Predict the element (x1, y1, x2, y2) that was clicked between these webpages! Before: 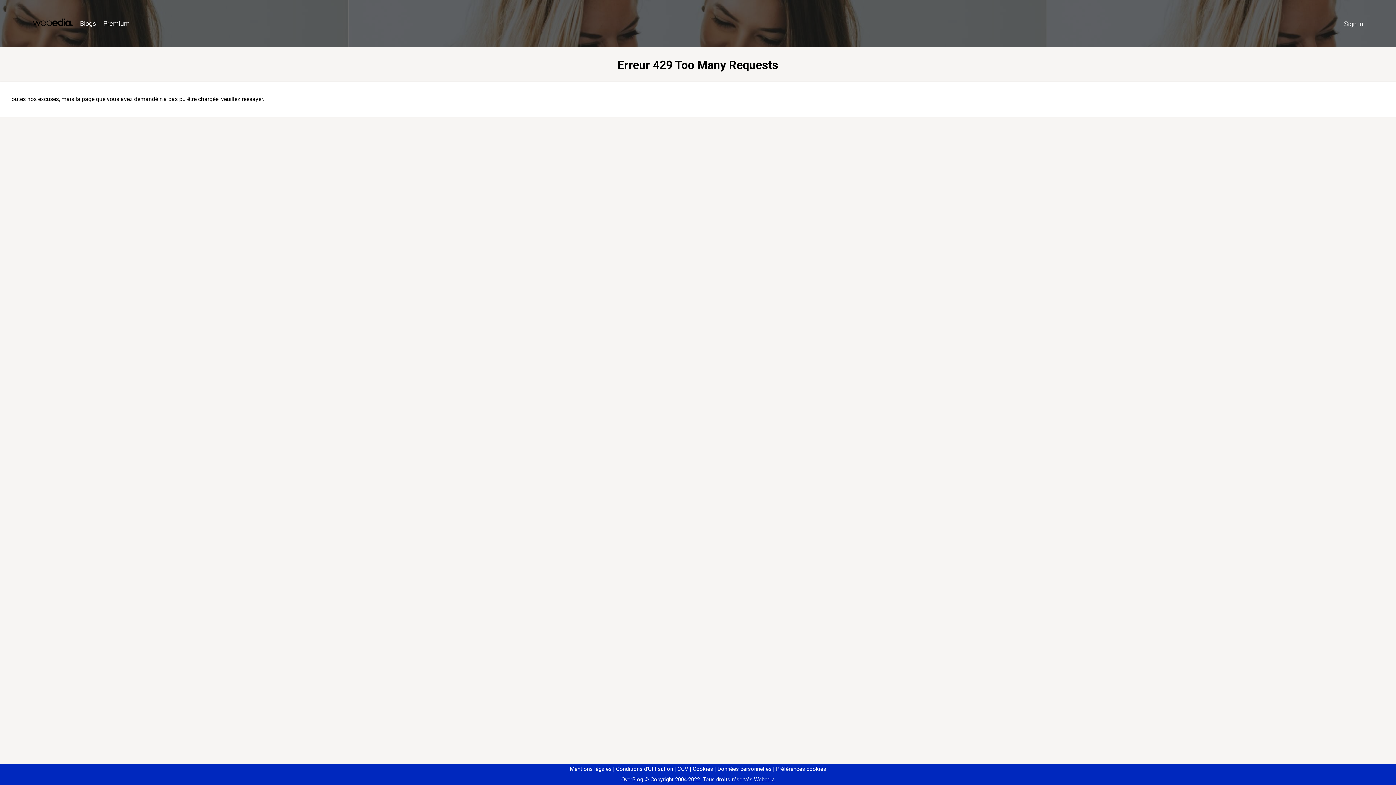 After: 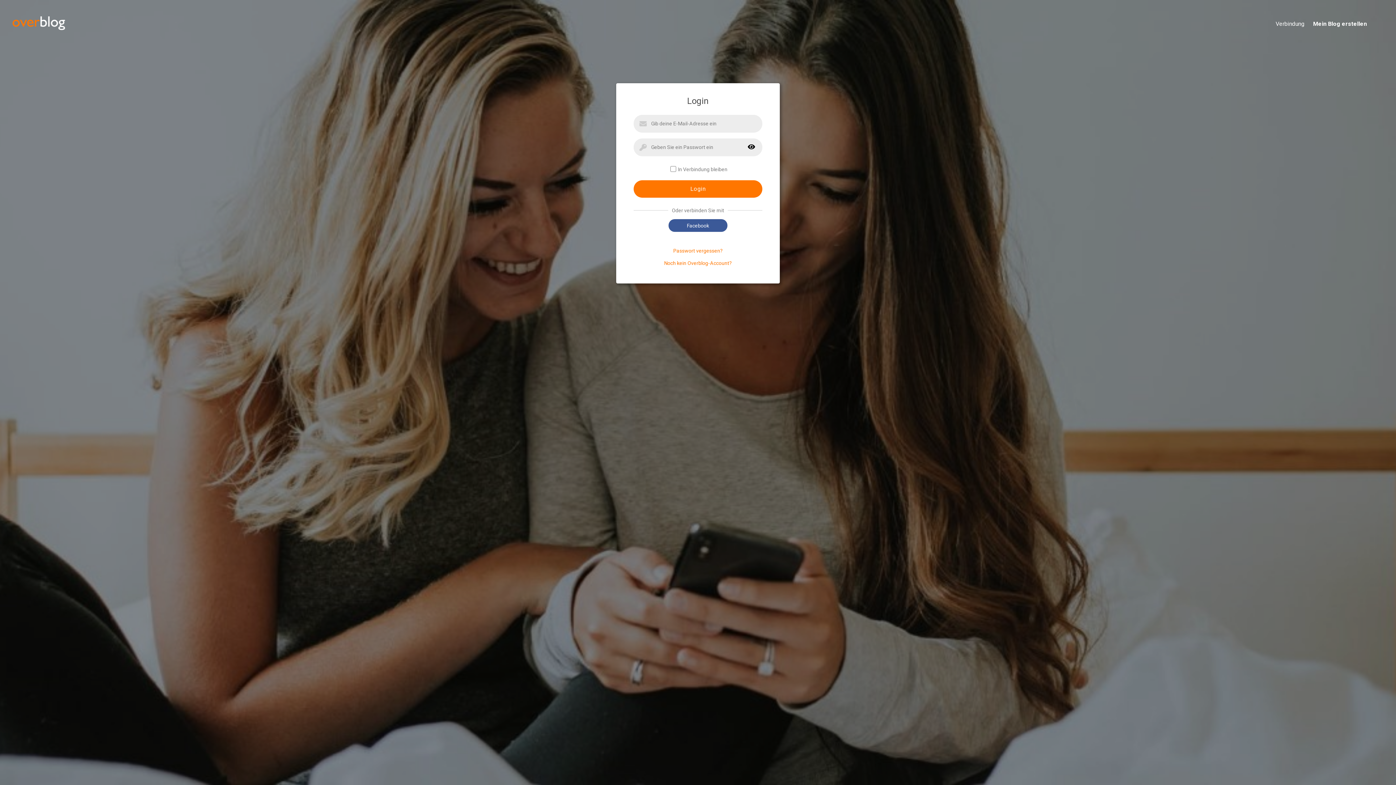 Action: label: Sign in bbox: (1340, 16, 1367, 31)